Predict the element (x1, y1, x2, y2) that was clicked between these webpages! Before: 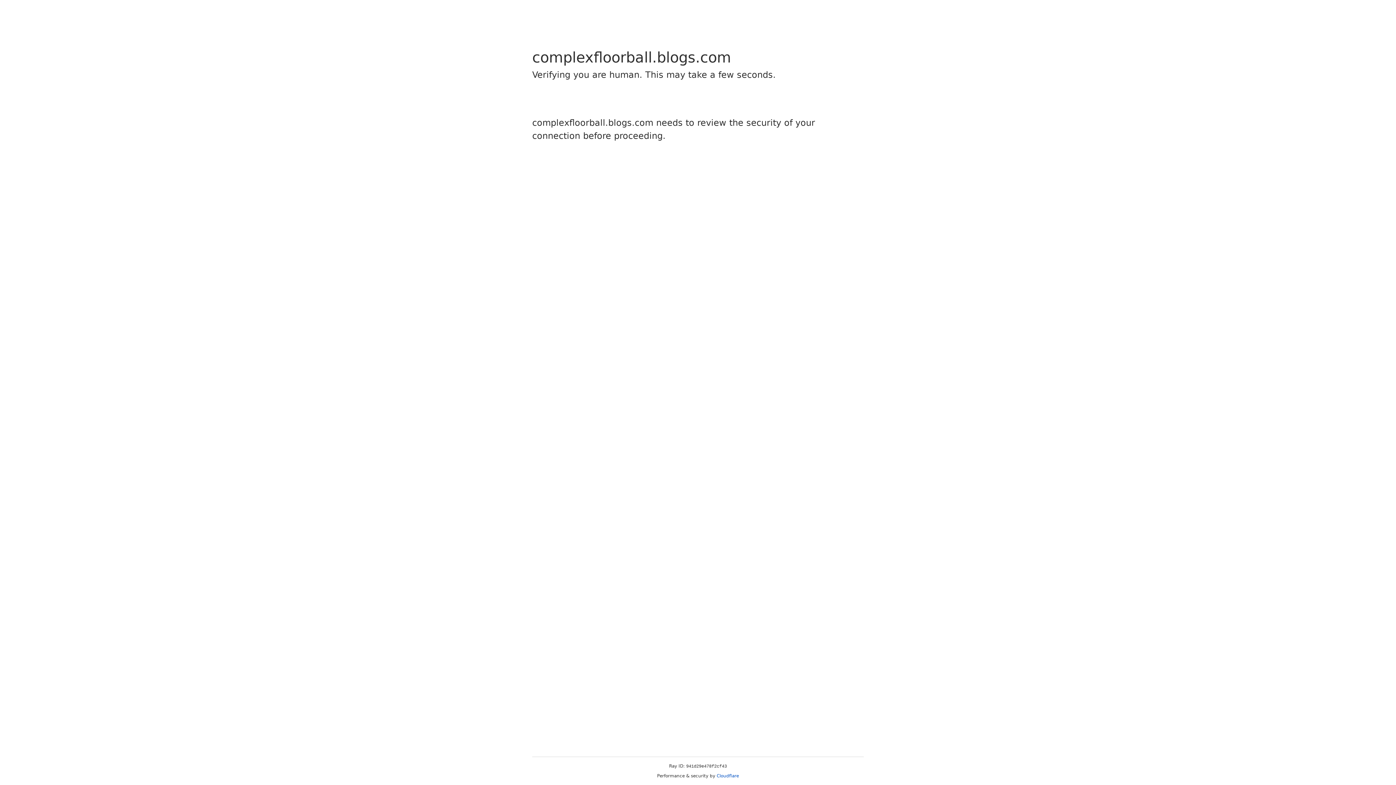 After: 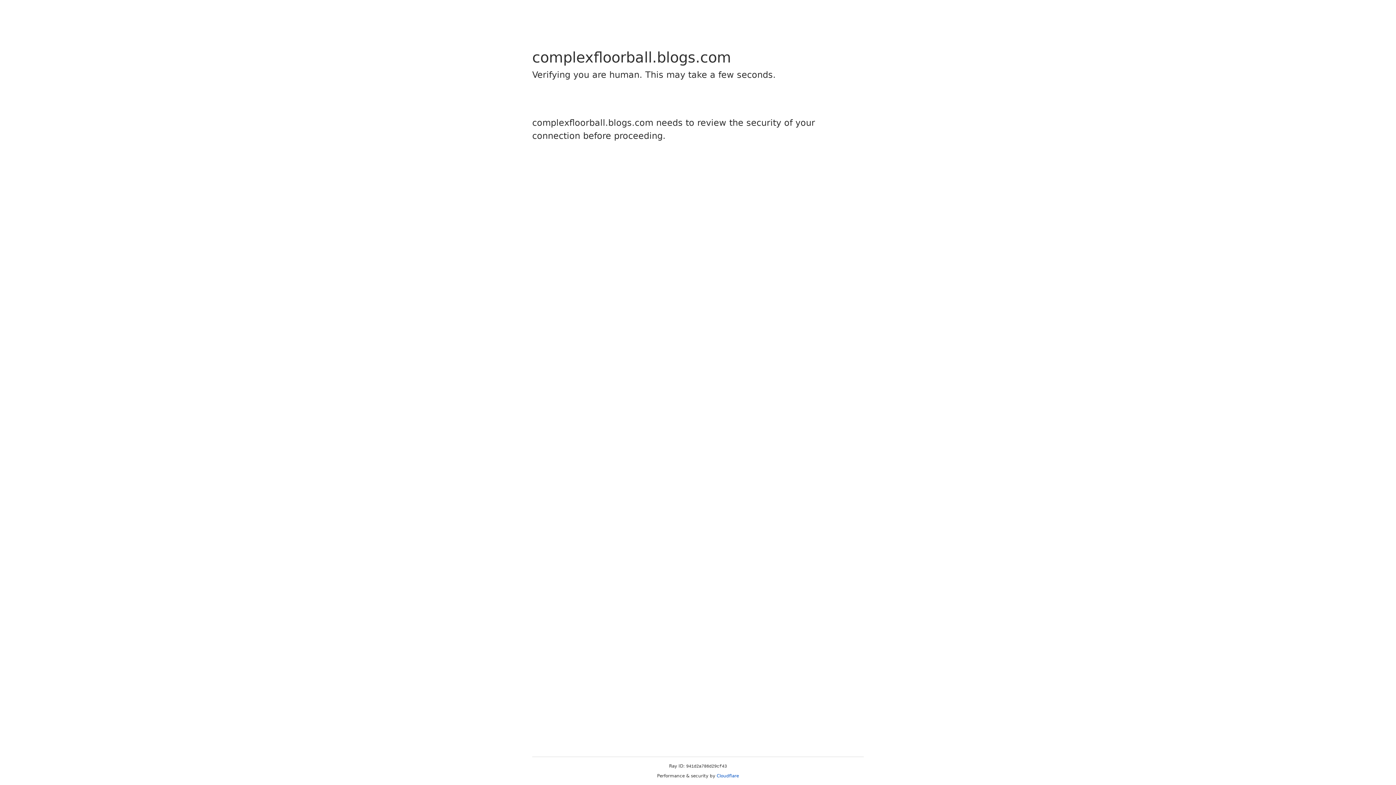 Action: bbox: (716, 773, 739, 778) label: Cloudflare